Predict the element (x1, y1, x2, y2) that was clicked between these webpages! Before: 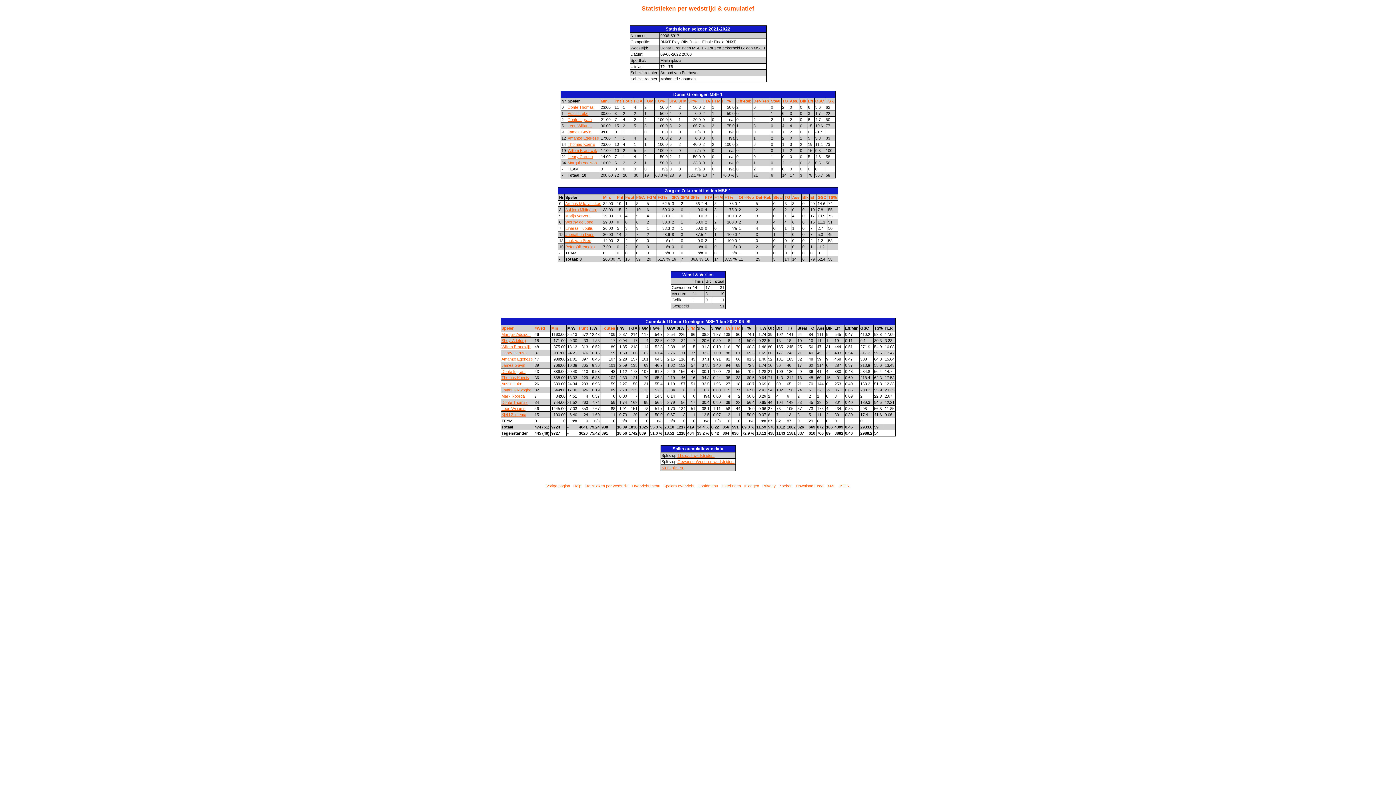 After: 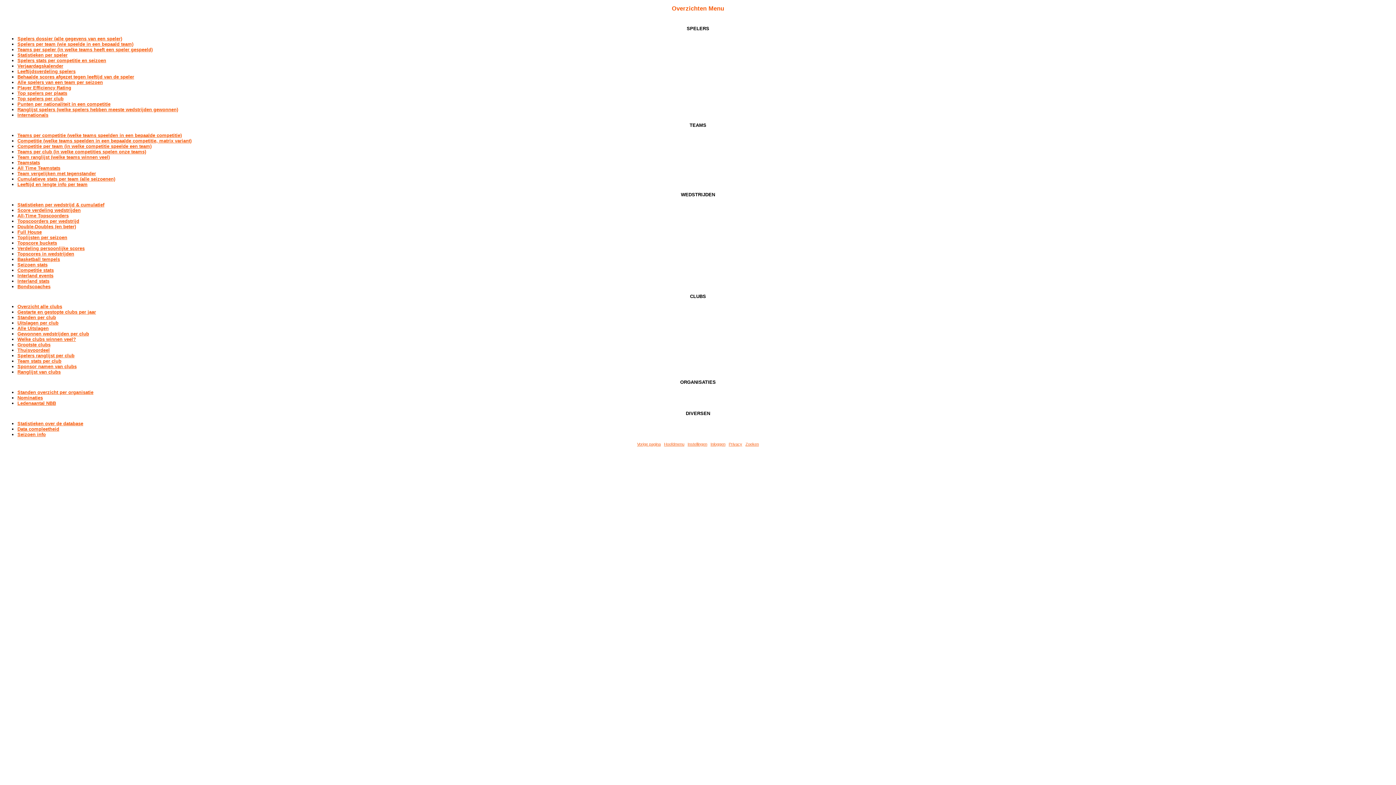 Action: label: Overzicht menu bbox: (632, 484, 660, 488)